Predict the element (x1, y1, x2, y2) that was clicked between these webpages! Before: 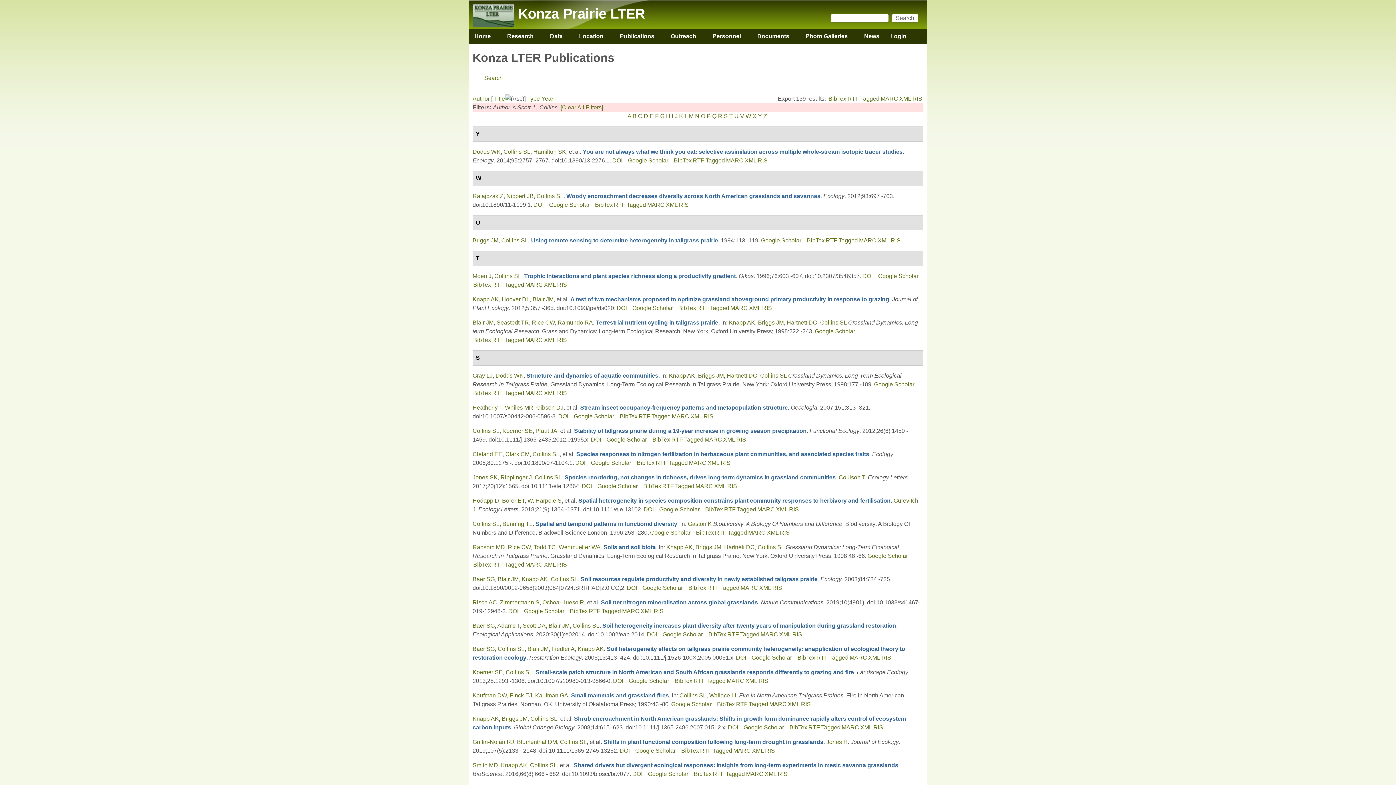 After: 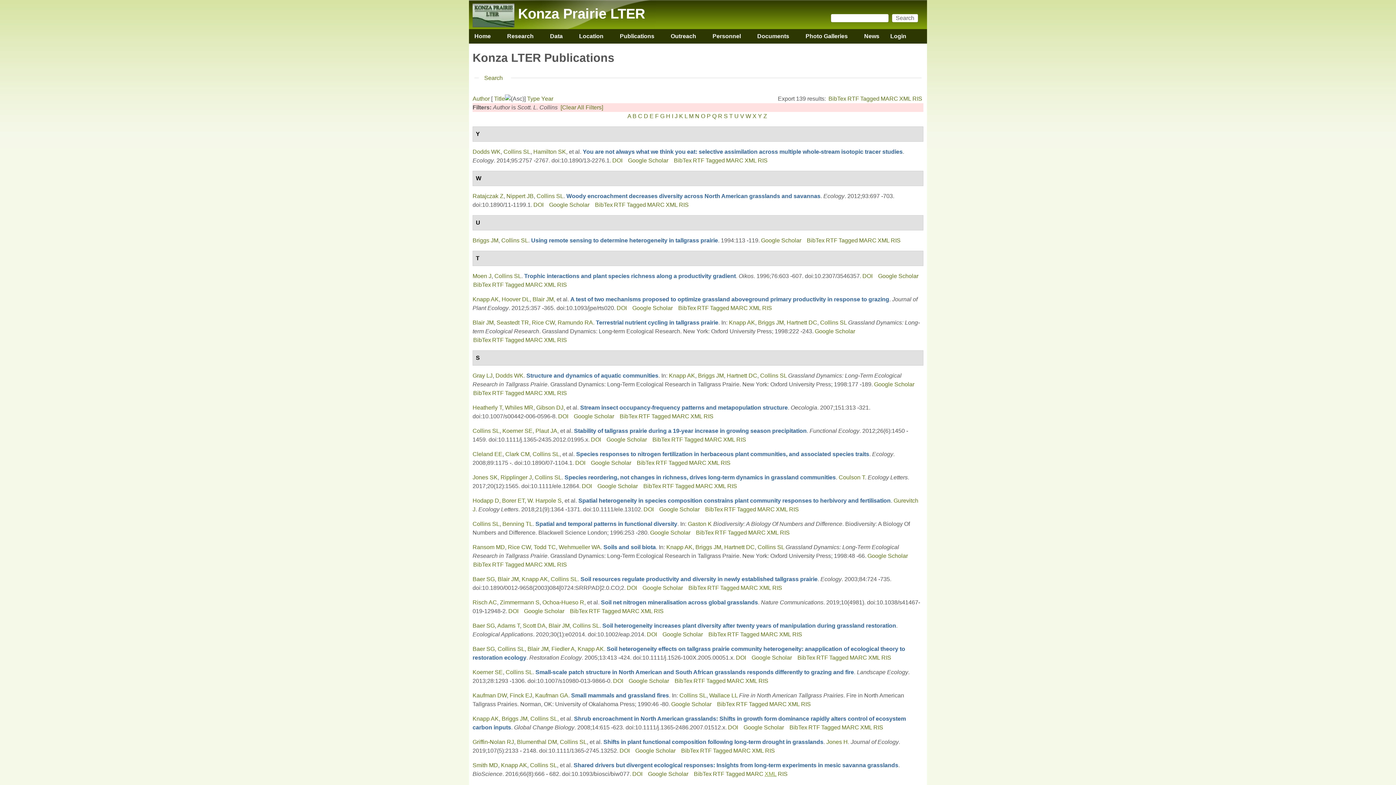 Action: label: XML bbox: (764, 771, 776, 777)